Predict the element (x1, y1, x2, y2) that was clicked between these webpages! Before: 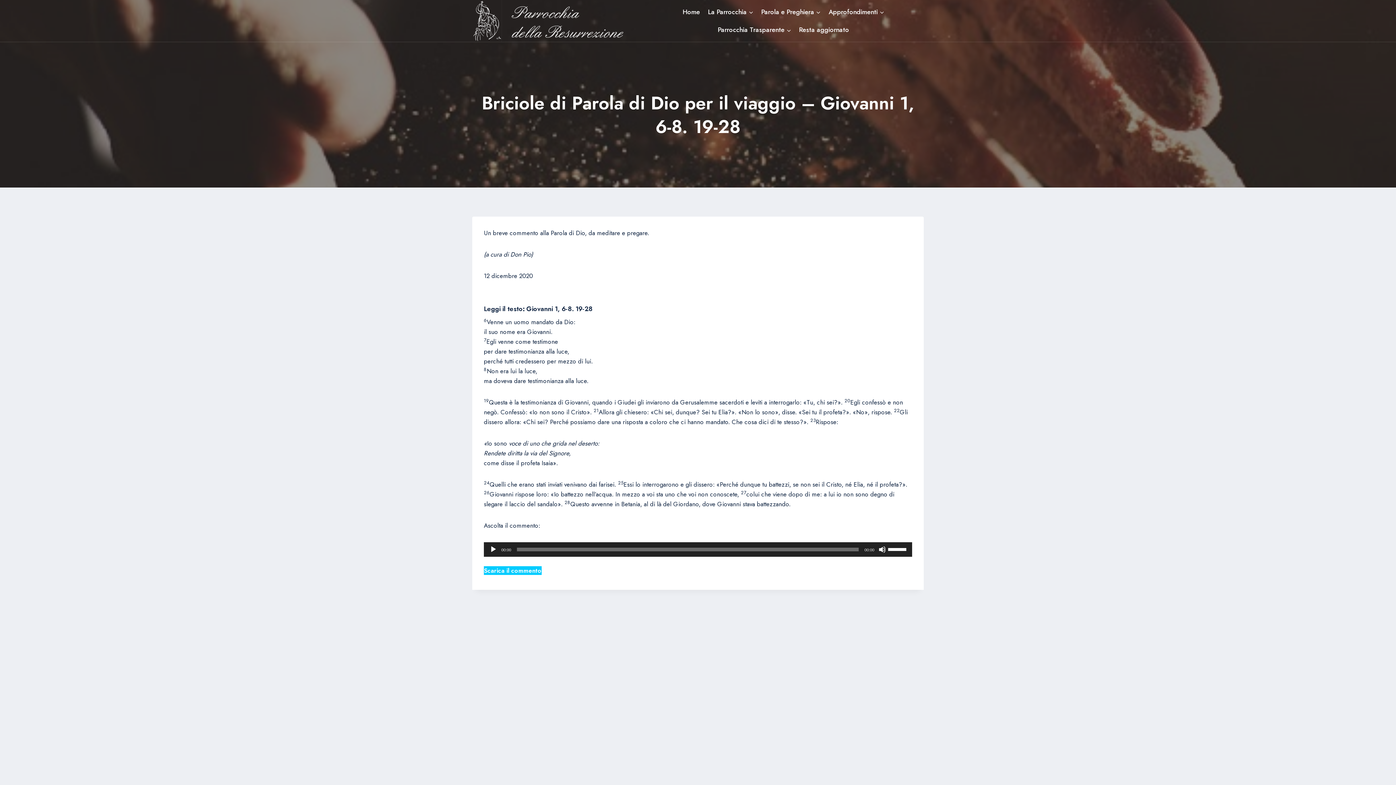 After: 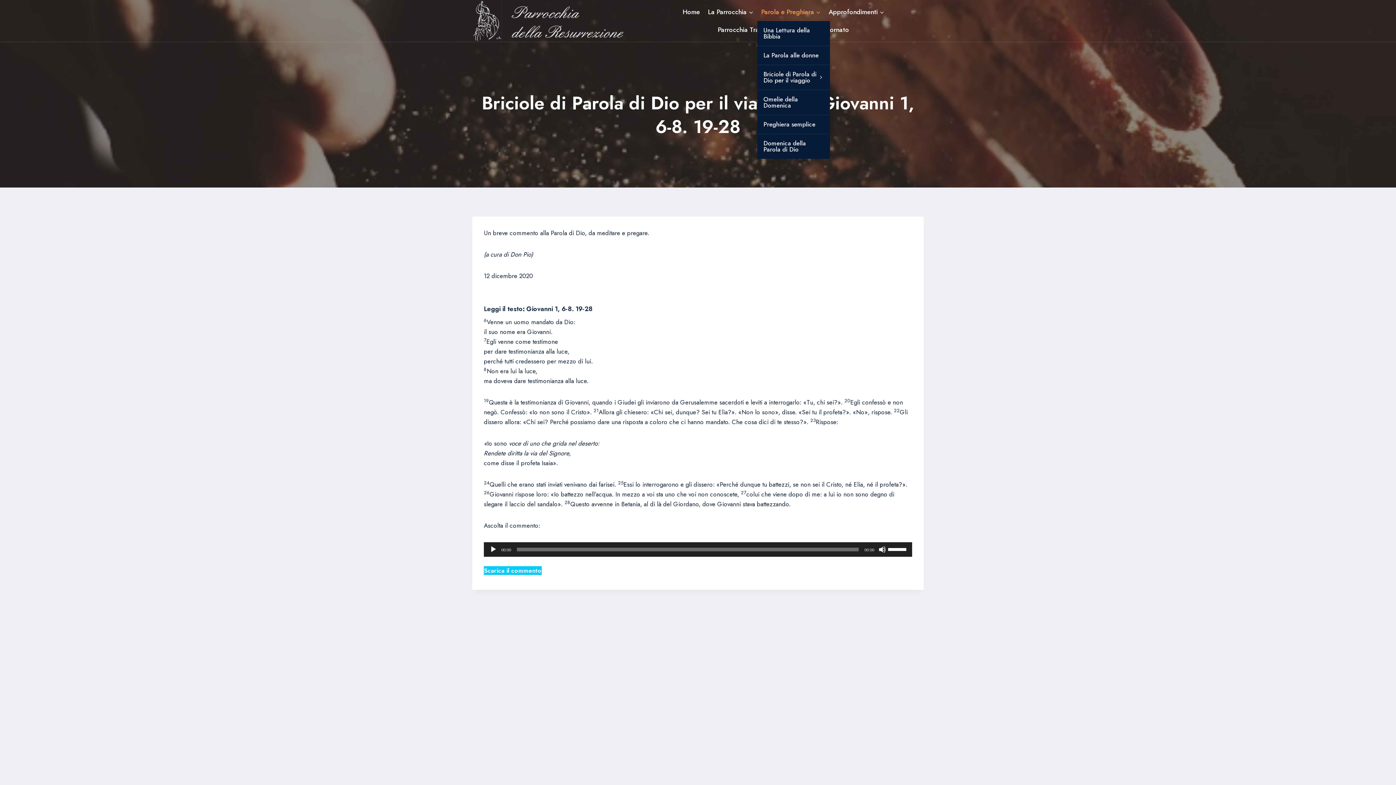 Action: label: Parola e Preghiera bbox: (757, 2, 824, 20)